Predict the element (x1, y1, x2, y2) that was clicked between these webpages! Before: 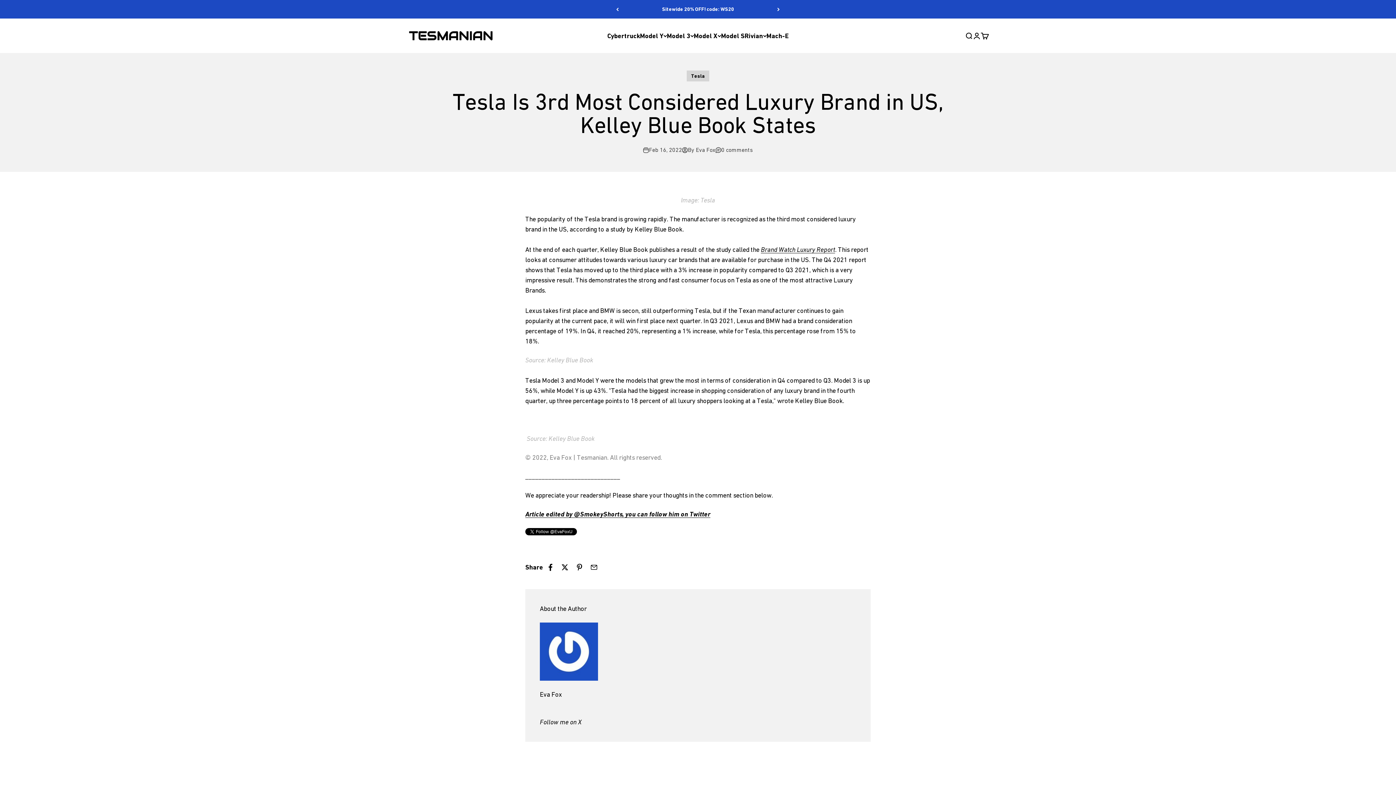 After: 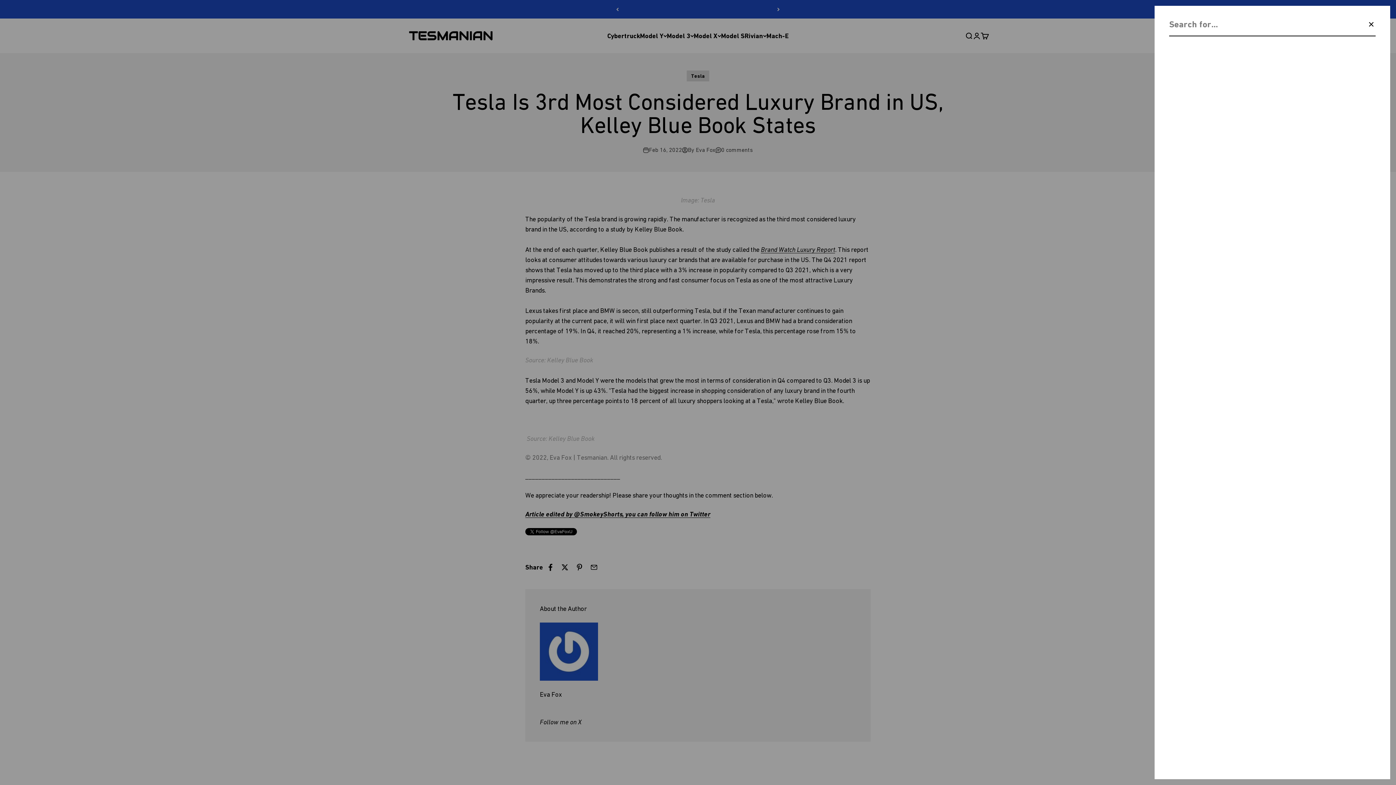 Action: bbox: (965, 31, 973, 39) label: Open search